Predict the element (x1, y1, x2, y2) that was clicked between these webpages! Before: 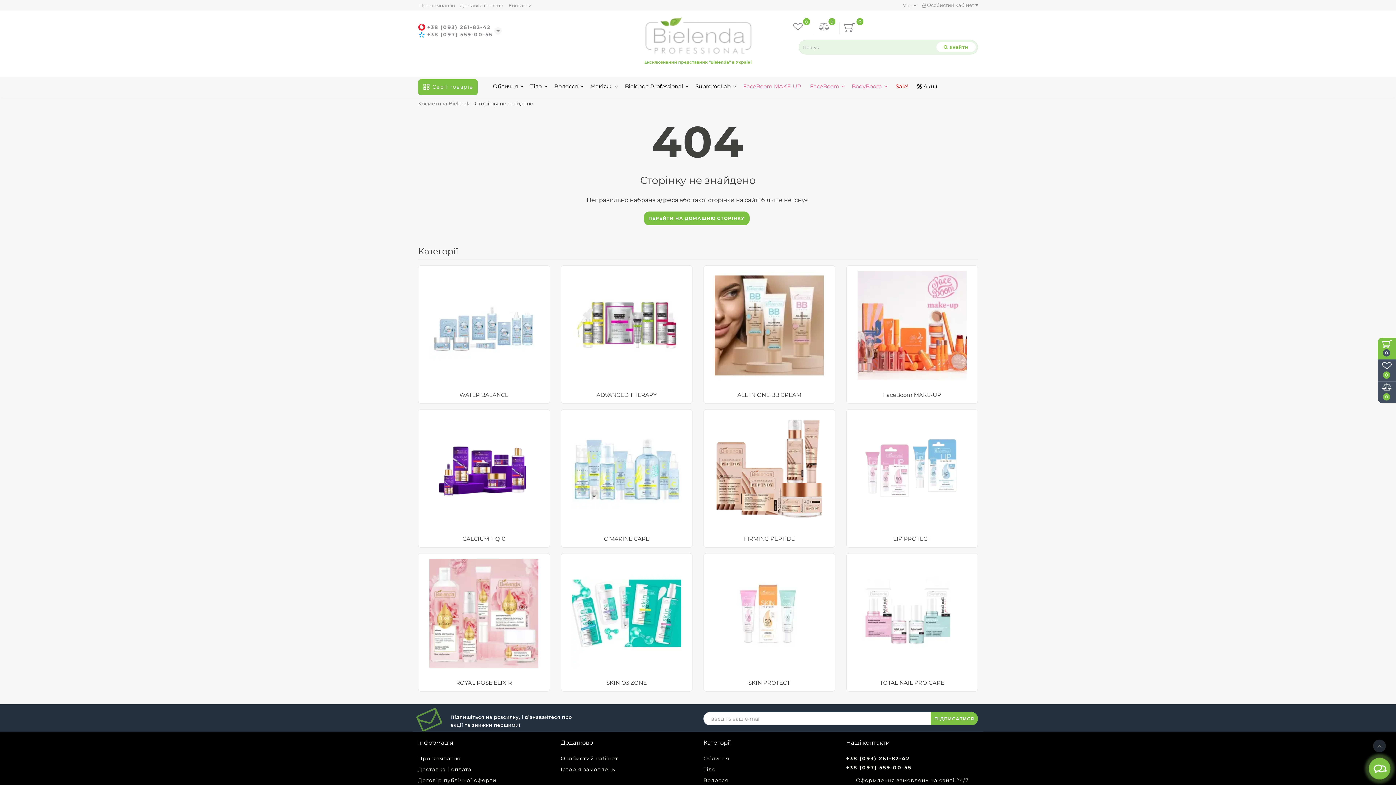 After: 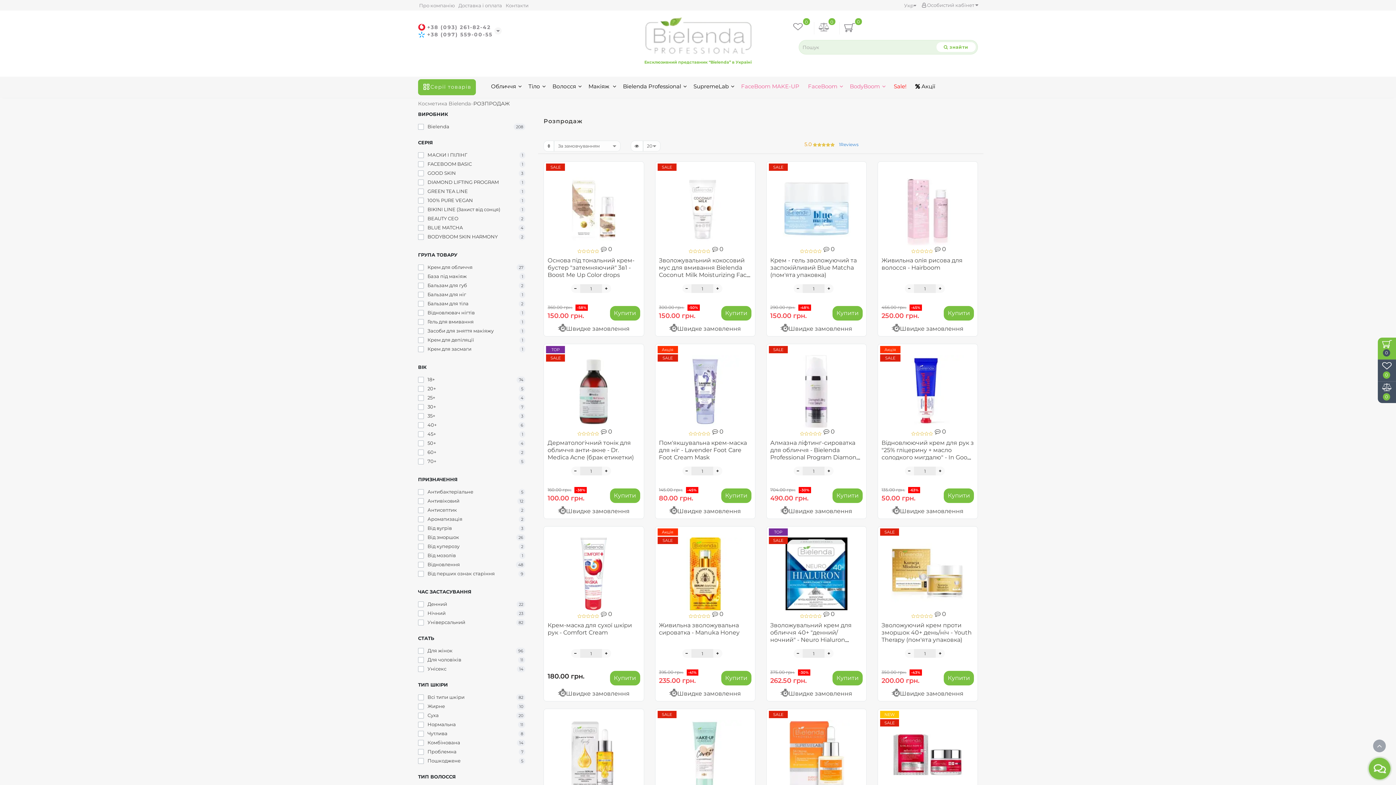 Action: label:  Sale! bbox: (890, 79, 913, 93)